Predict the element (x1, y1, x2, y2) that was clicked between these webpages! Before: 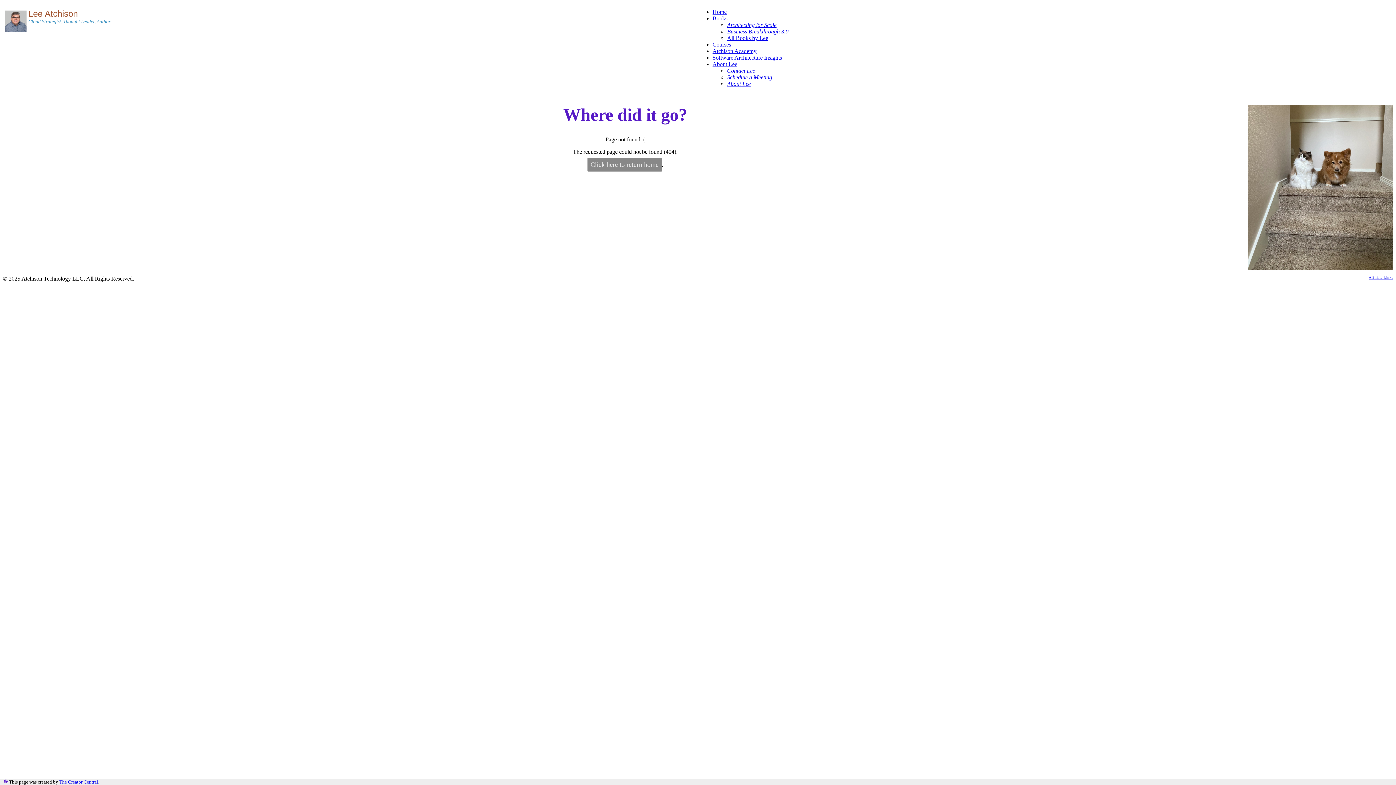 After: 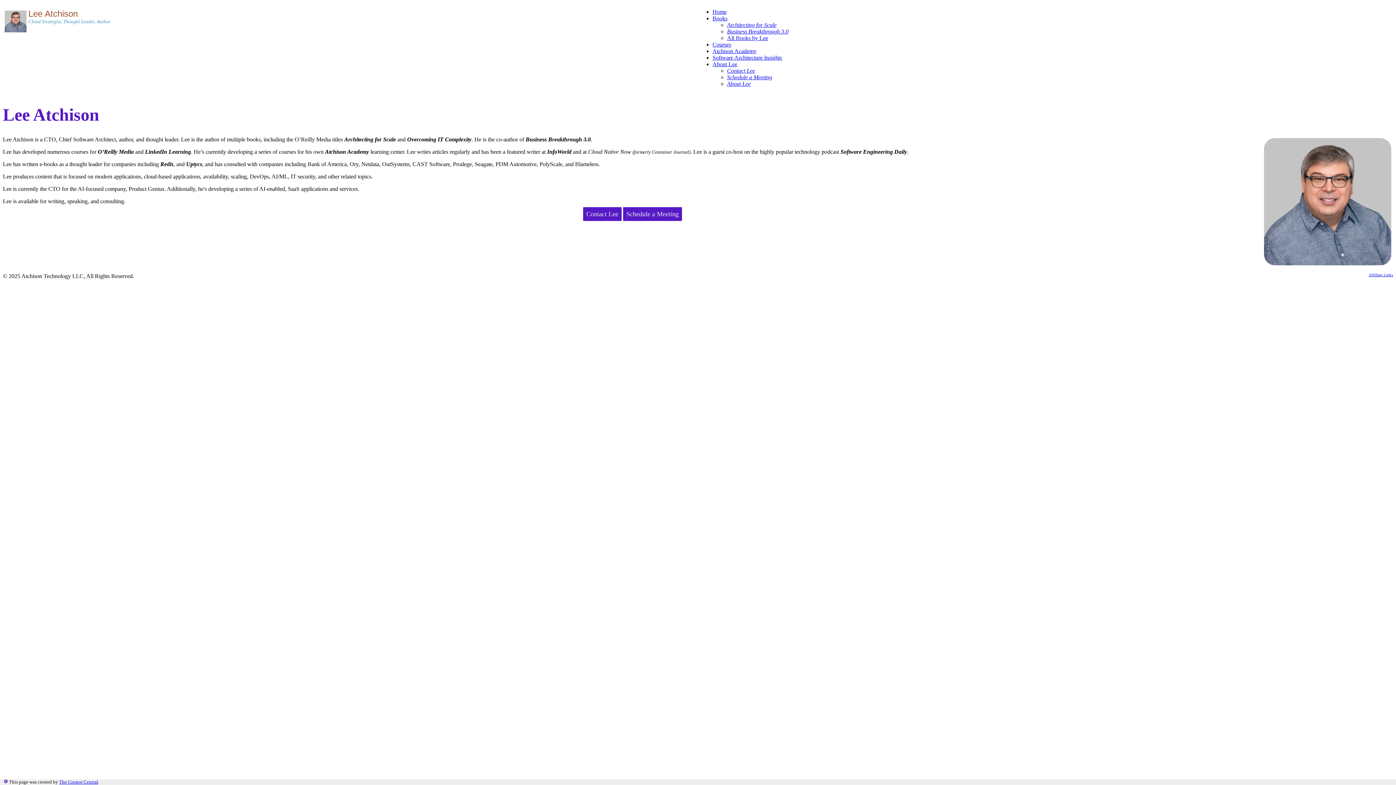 Action: bbox: (712, 61, 737, 67) label: About Lee